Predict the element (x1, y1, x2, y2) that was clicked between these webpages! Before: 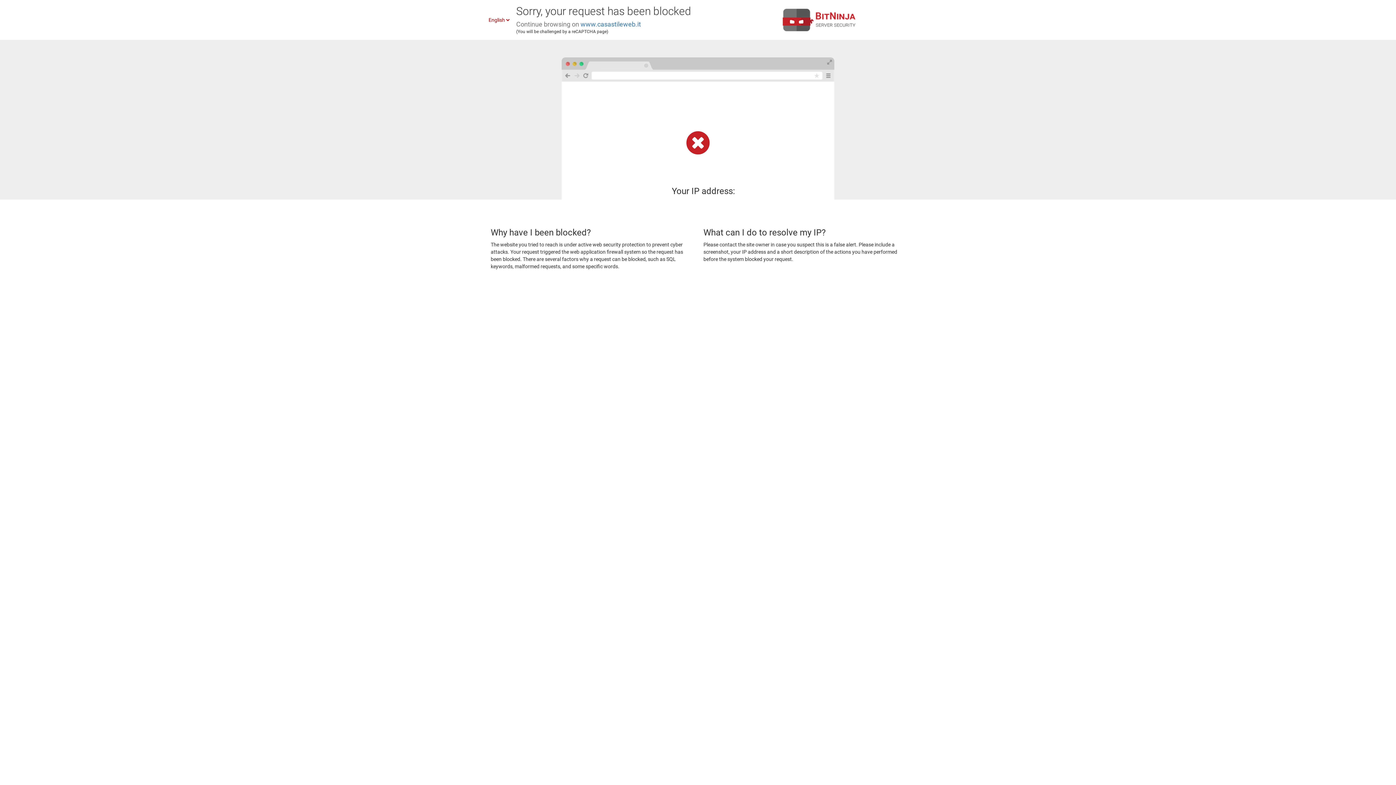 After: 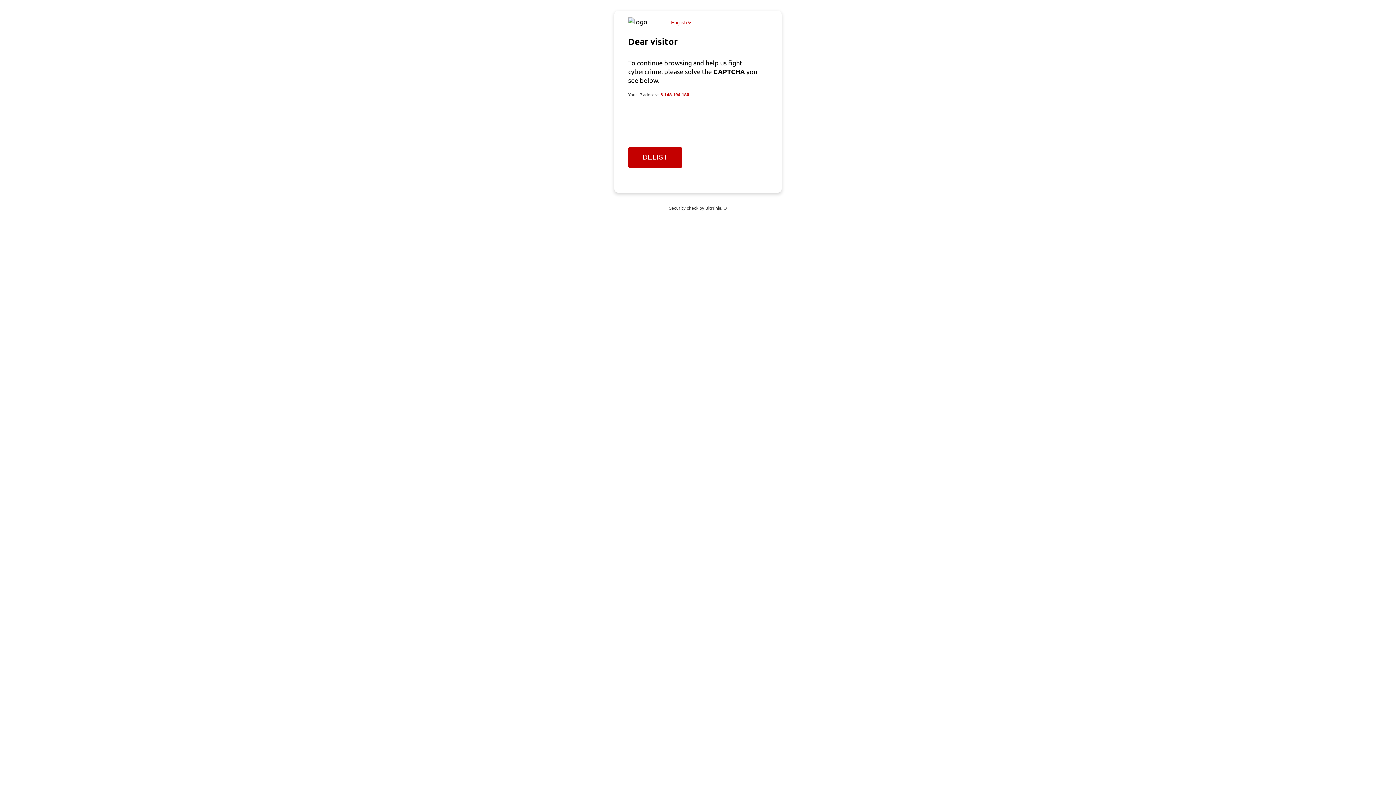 Action: bbox: (580, 20, 641, 28) label: www.casastileweb.it